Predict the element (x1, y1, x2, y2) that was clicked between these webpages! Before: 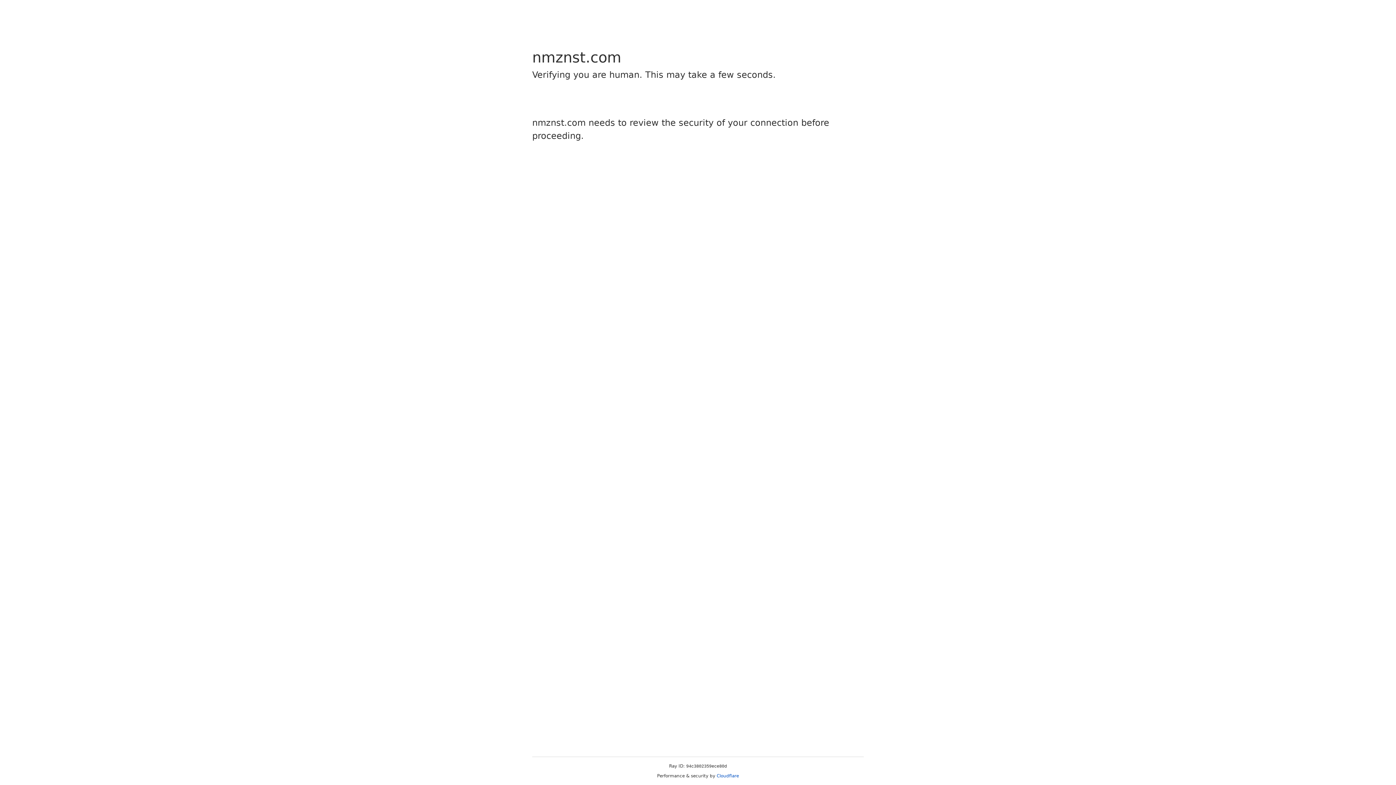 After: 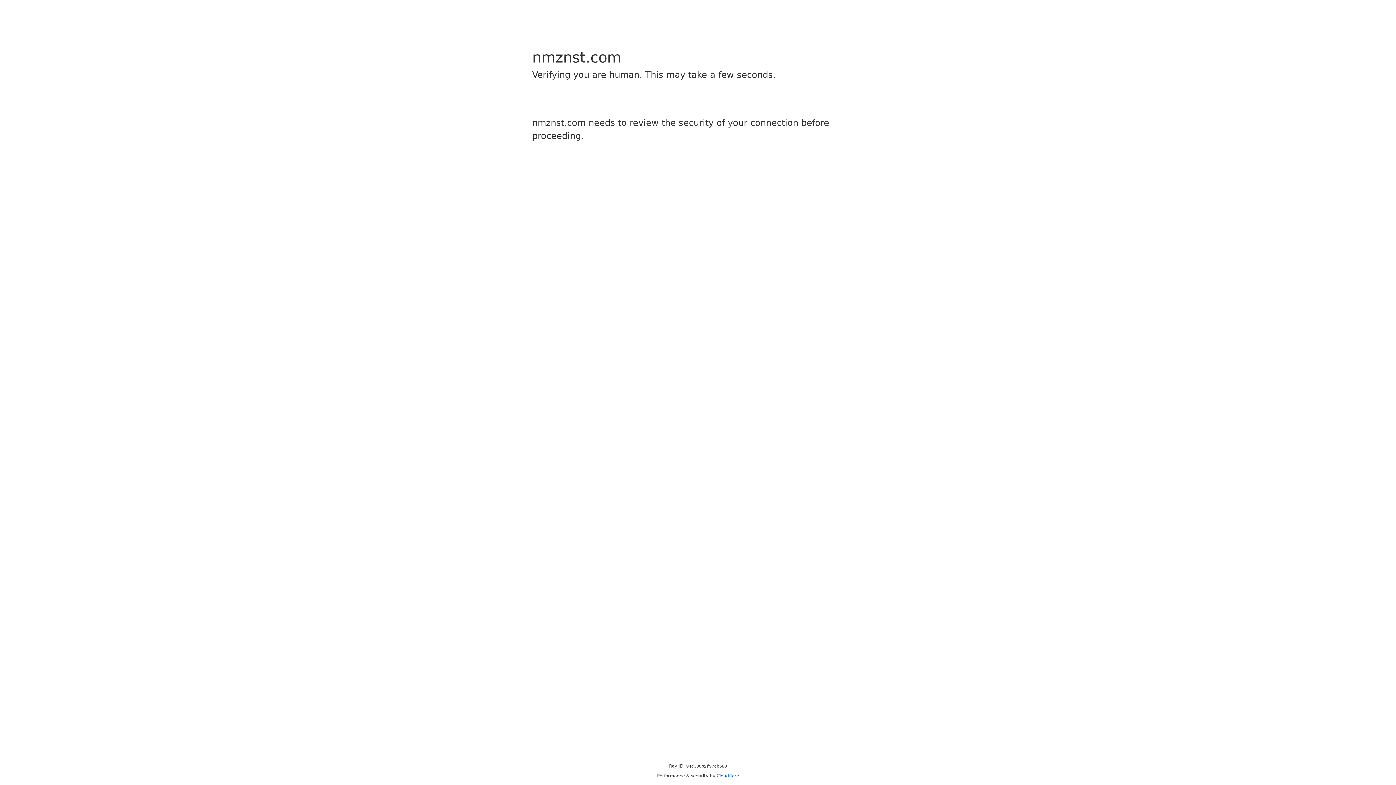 Action: bbox: (716, 773, 739, 778) label: Cloudflare